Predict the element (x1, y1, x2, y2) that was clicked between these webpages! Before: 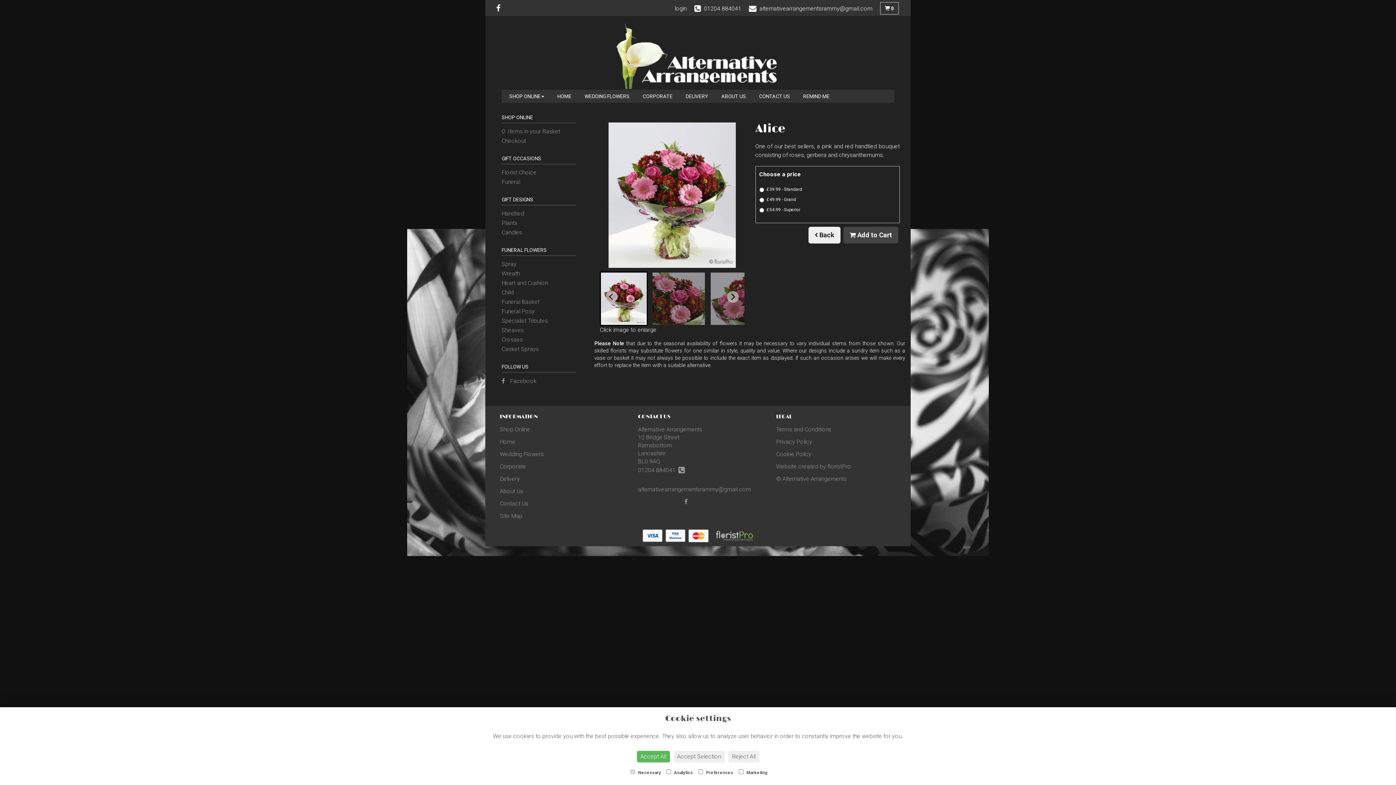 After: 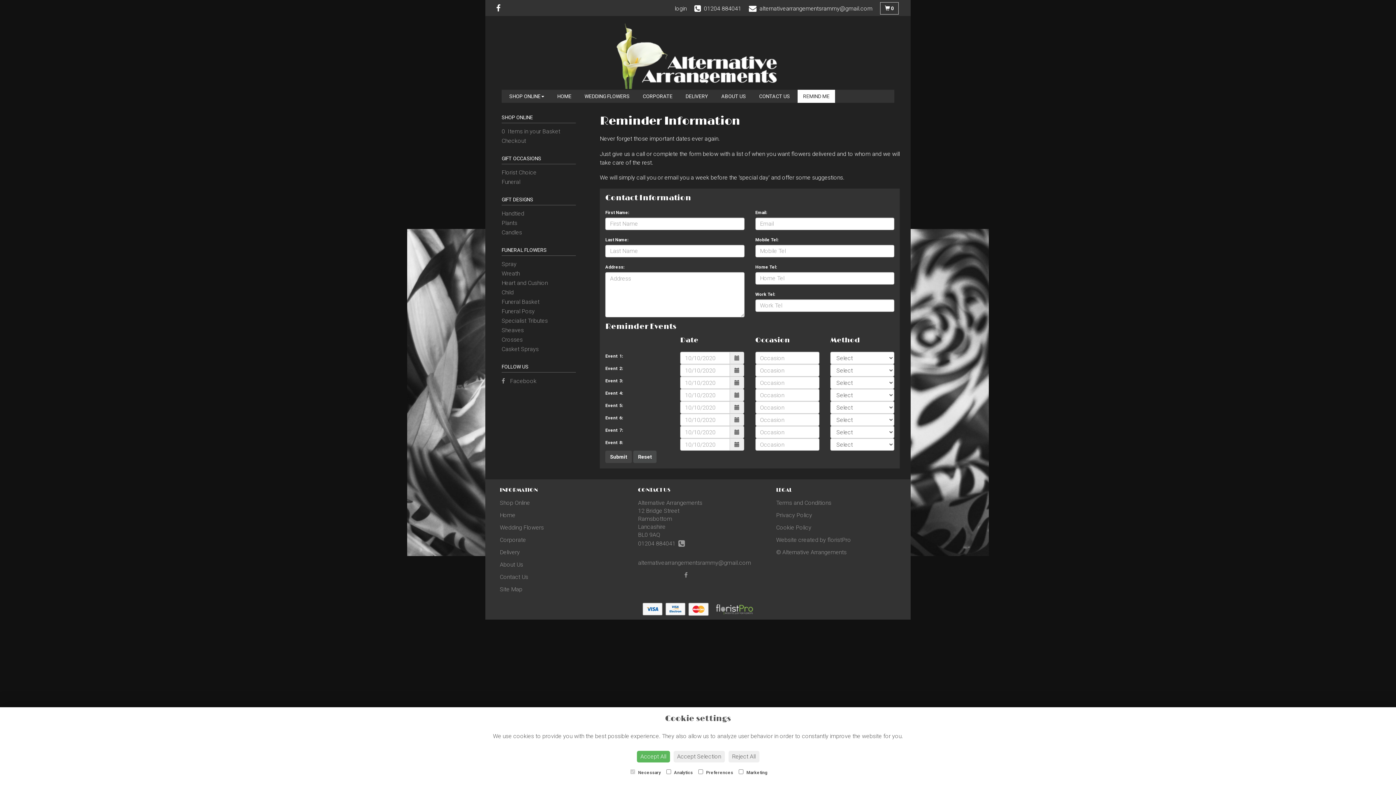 Action: label: REMIND ME bbox: (795, 89, 835, 102)